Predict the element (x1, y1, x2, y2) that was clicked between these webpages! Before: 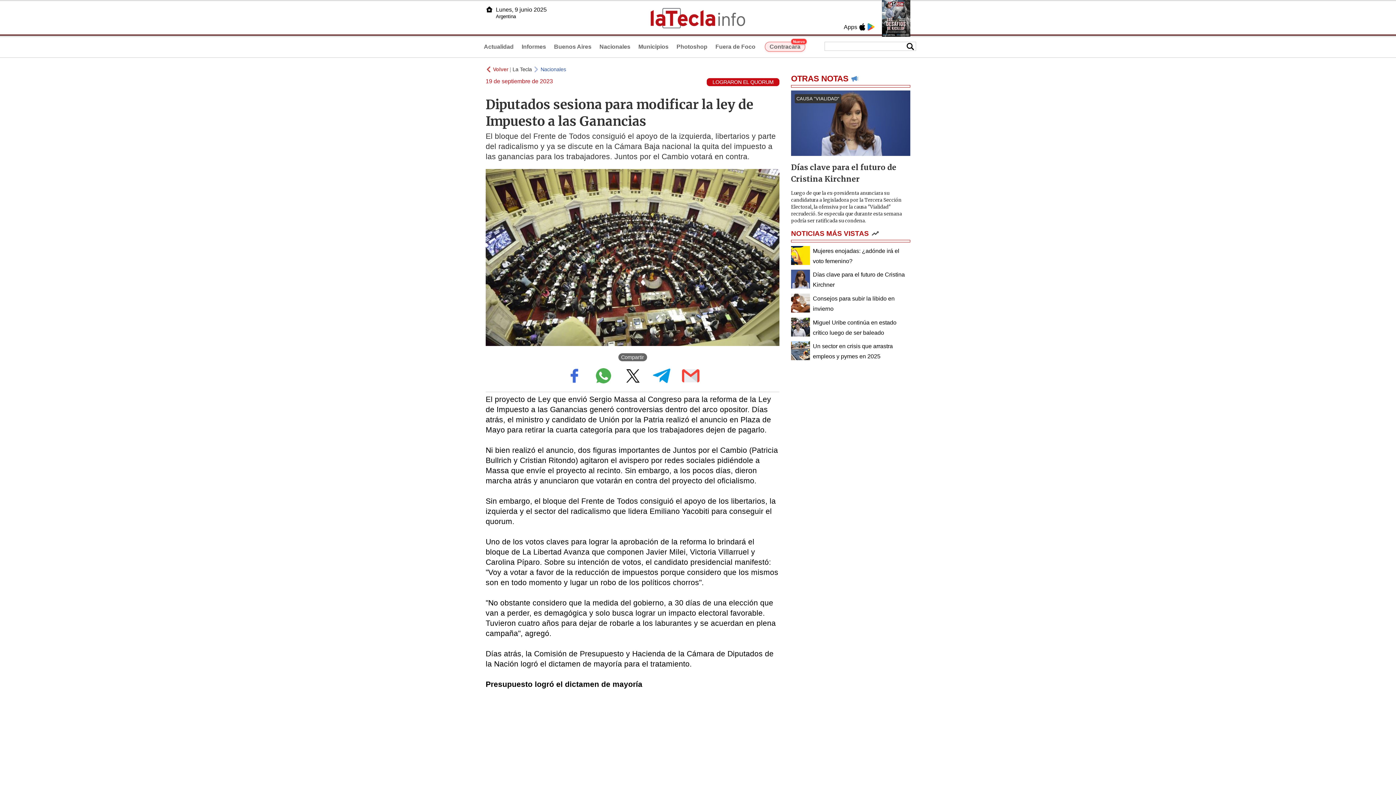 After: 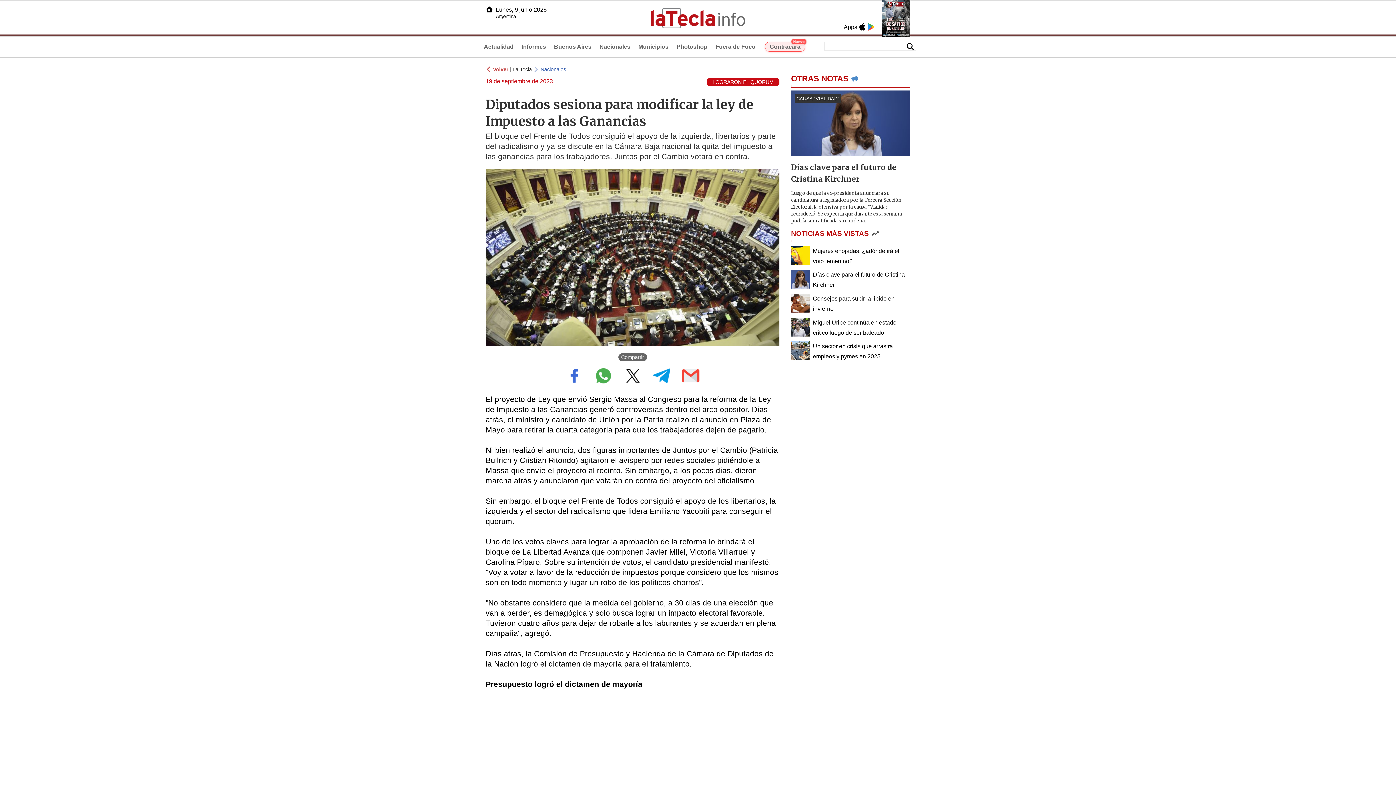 Action: bbox: (618, 385, 647, 391)